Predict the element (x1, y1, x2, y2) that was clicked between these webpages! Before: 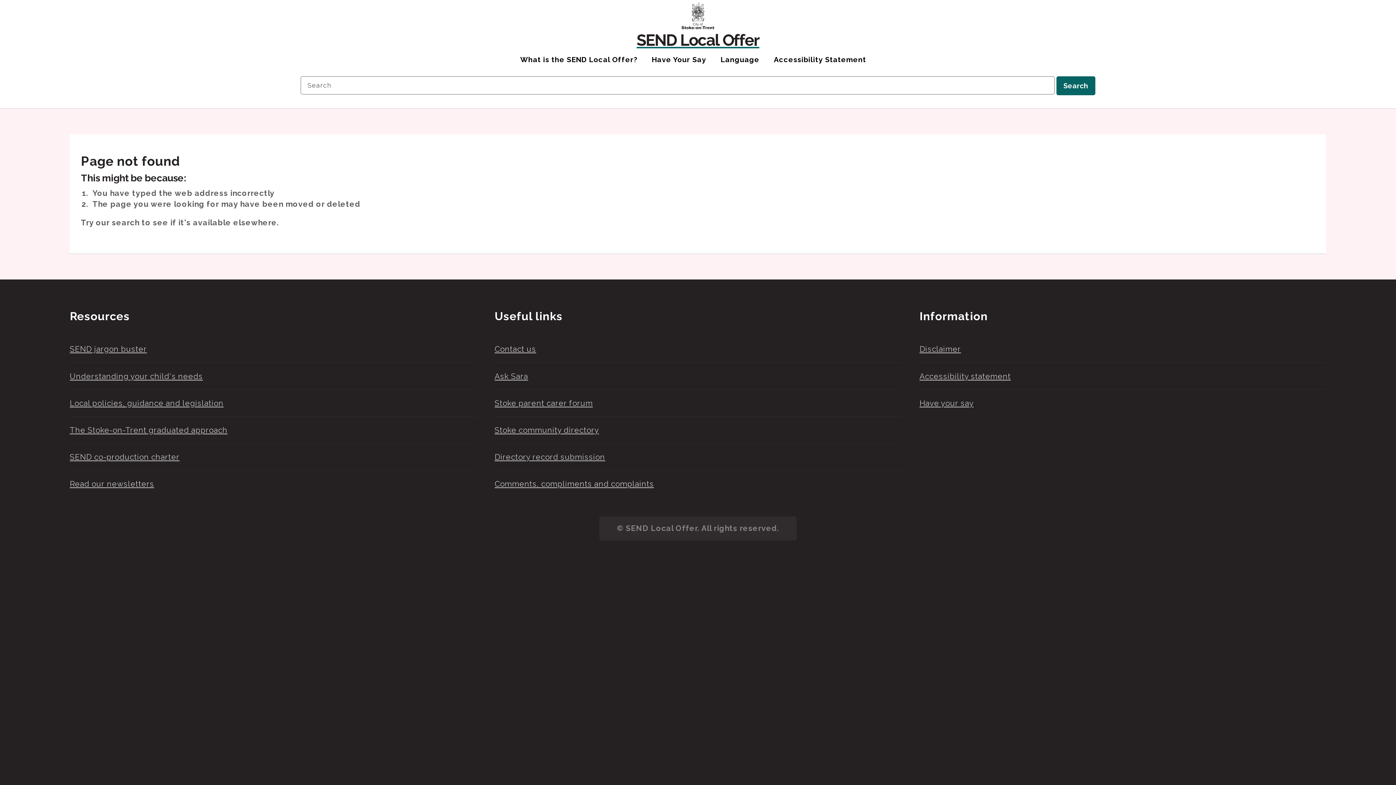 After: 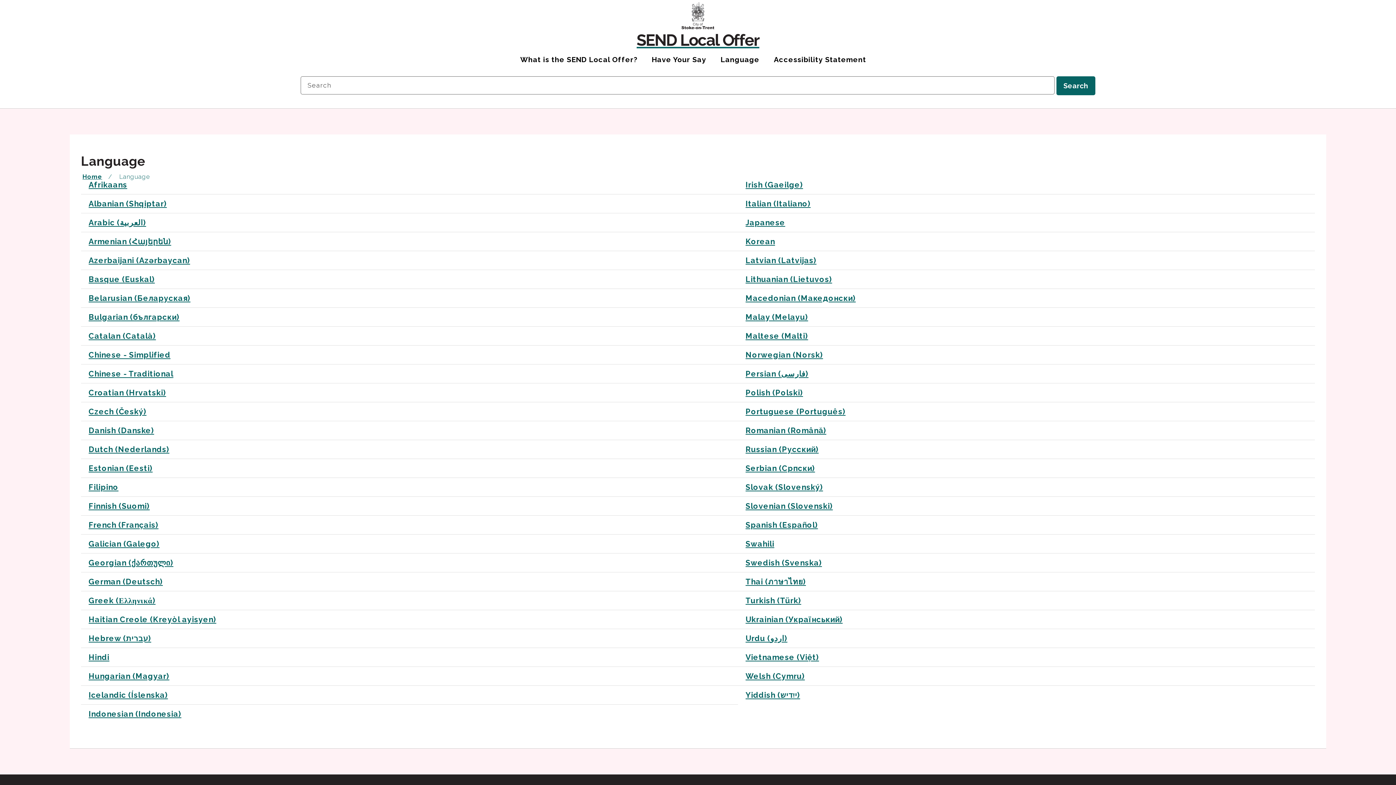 Action: bbox: (713, 53, 766, 67) label: Language